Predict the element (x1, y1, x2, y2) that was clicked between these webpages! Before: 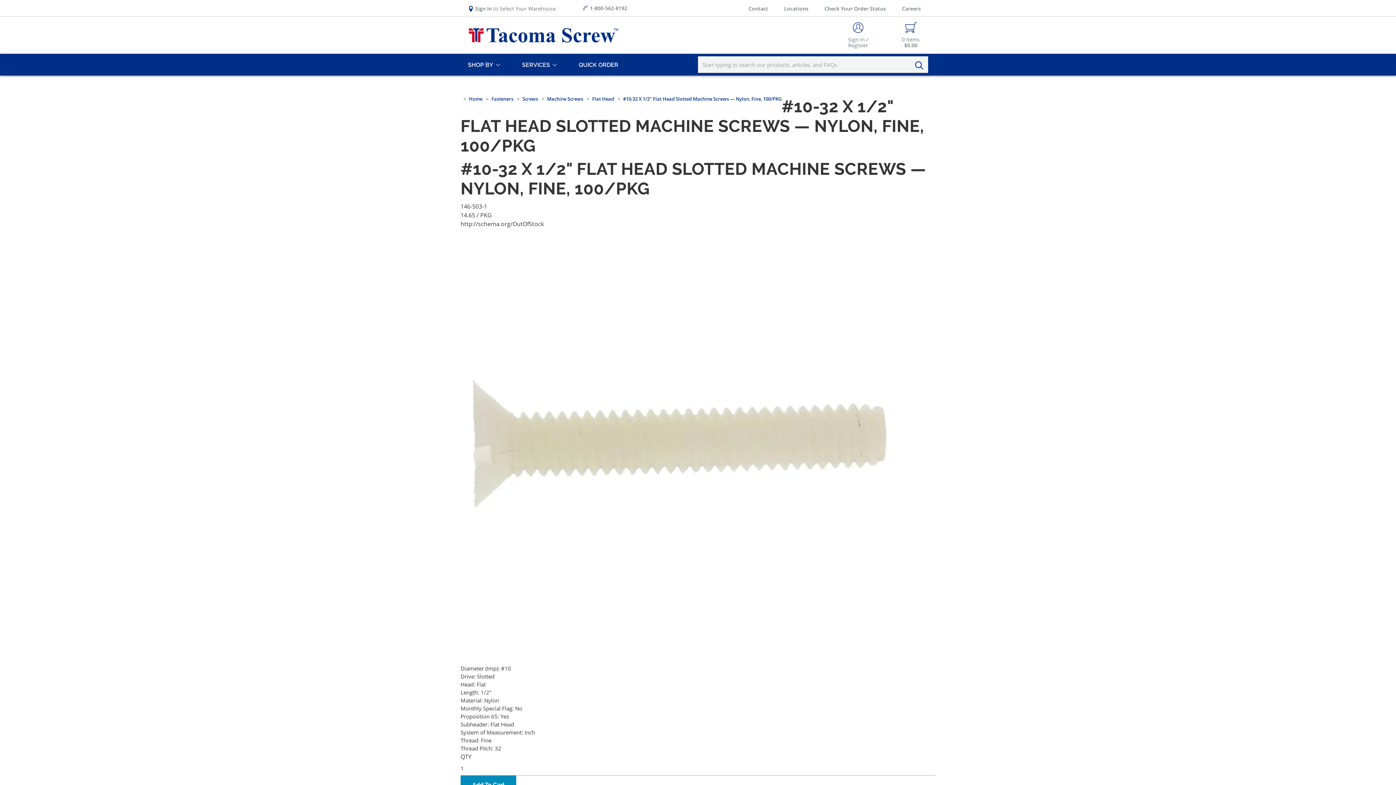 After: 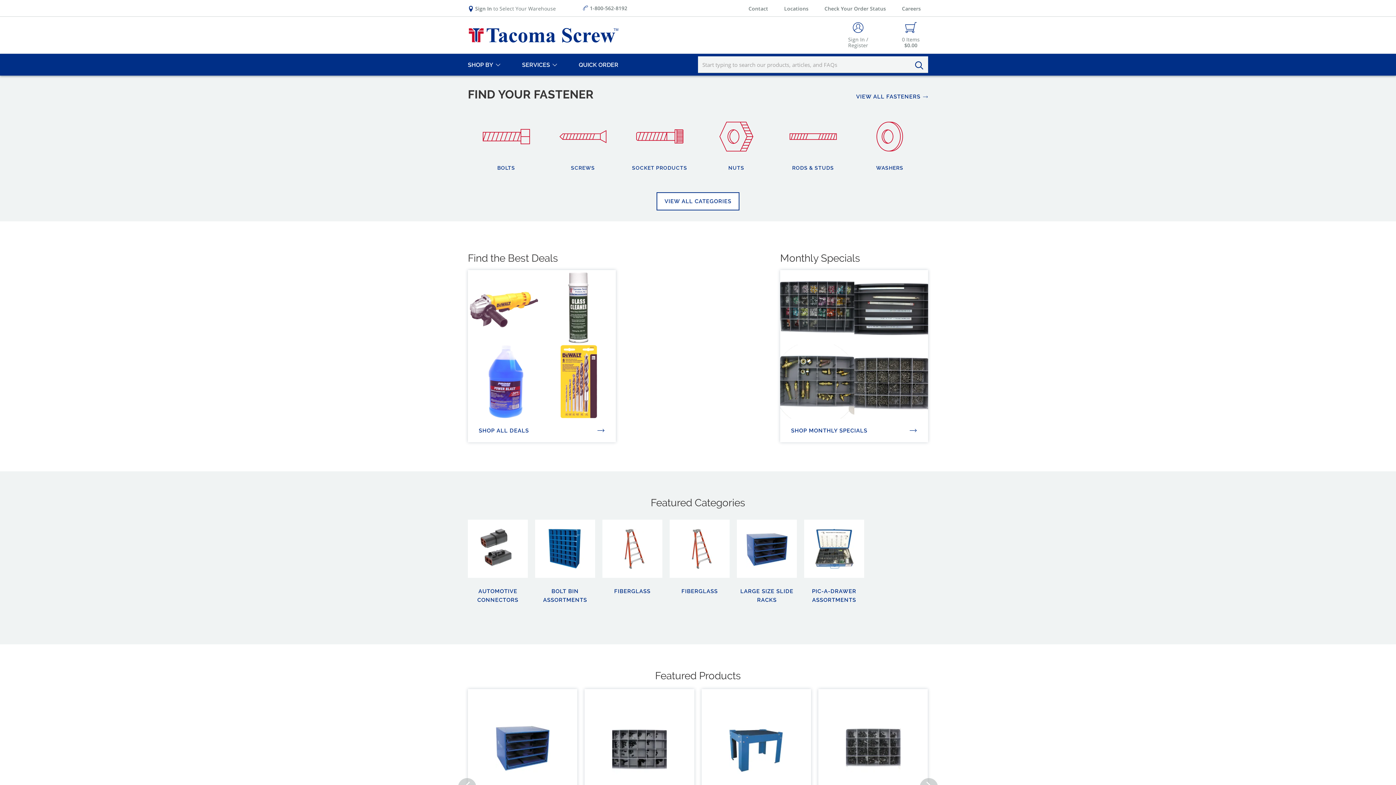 Action: label: Home bbox: (469, 95, 482, 102)